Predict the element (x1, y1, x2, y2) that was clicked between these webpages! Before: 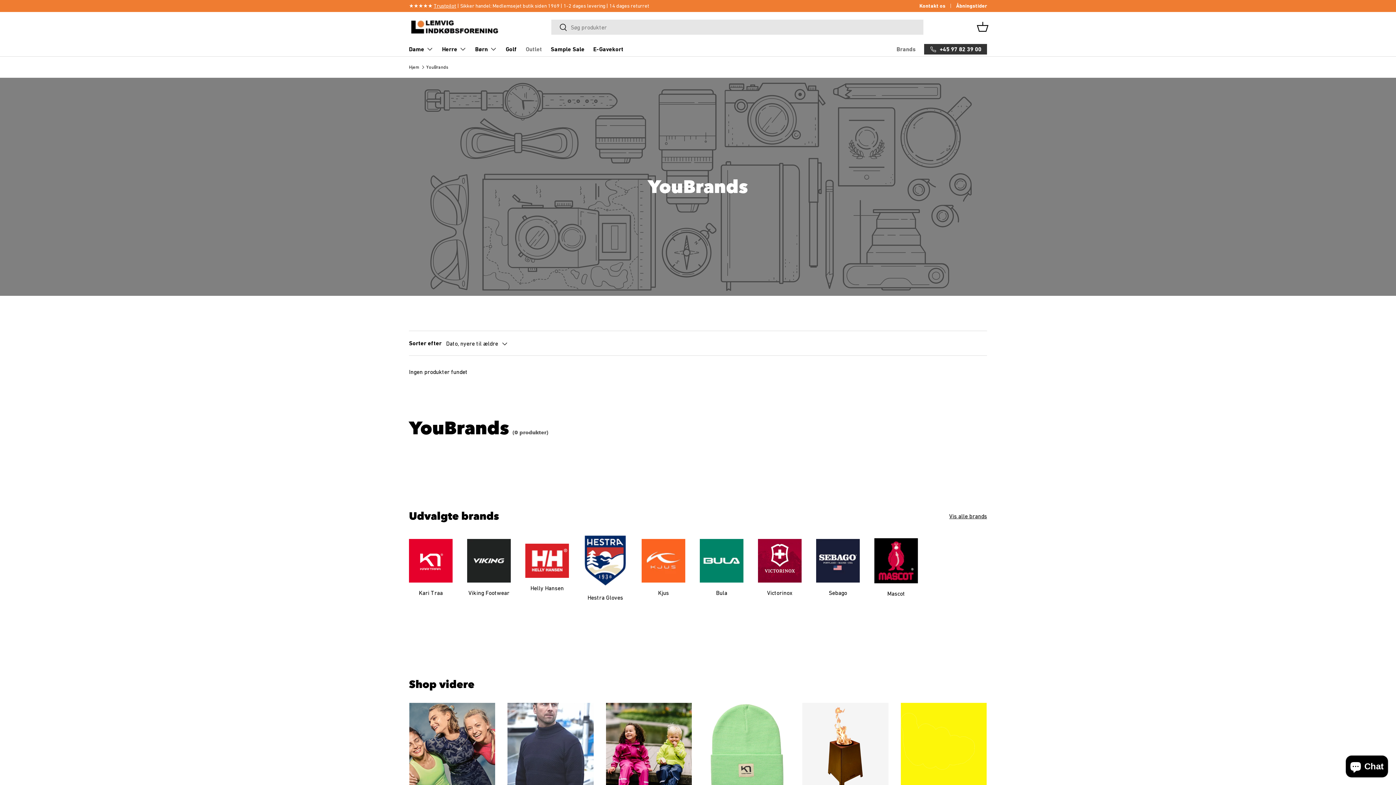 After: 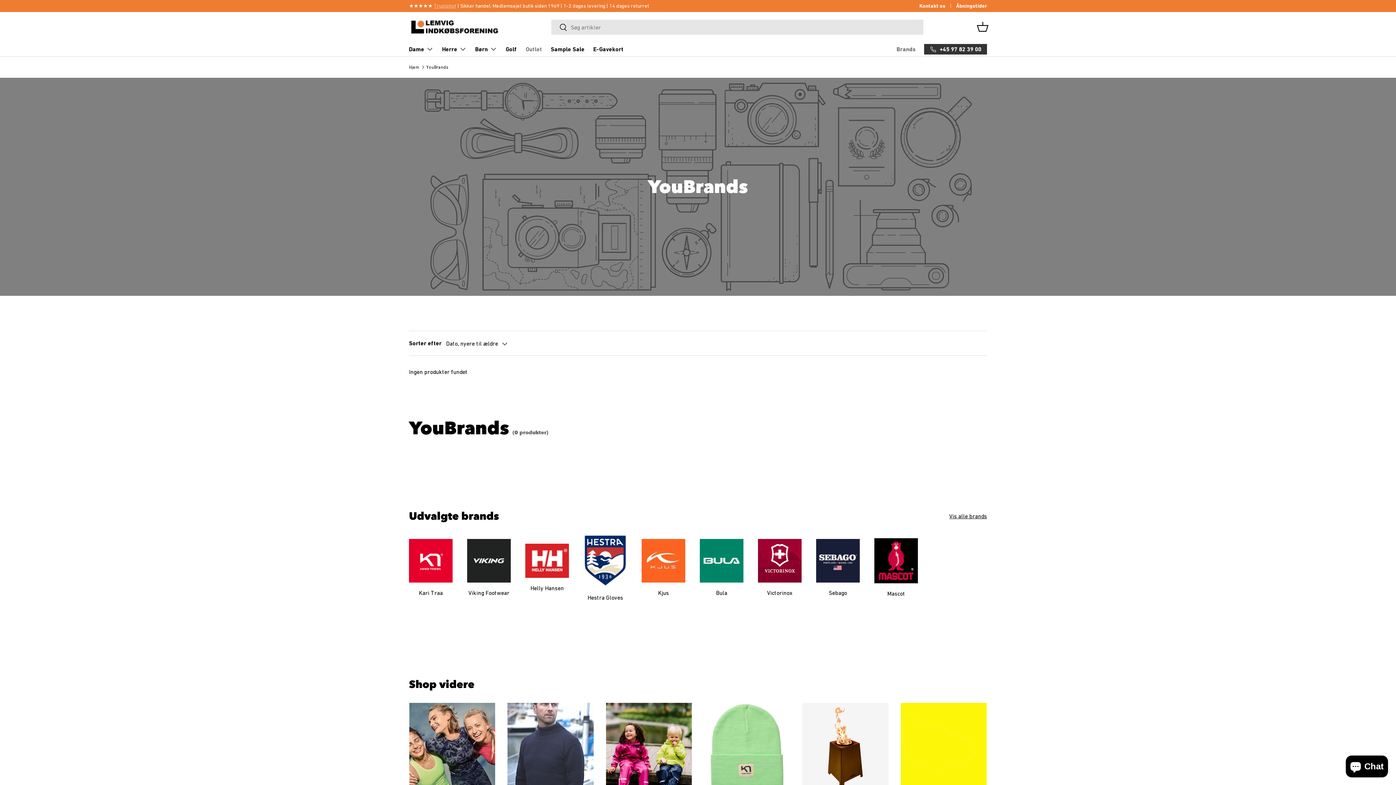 Action: label: Trustpilot bbox: (433, 2, 456, 8)